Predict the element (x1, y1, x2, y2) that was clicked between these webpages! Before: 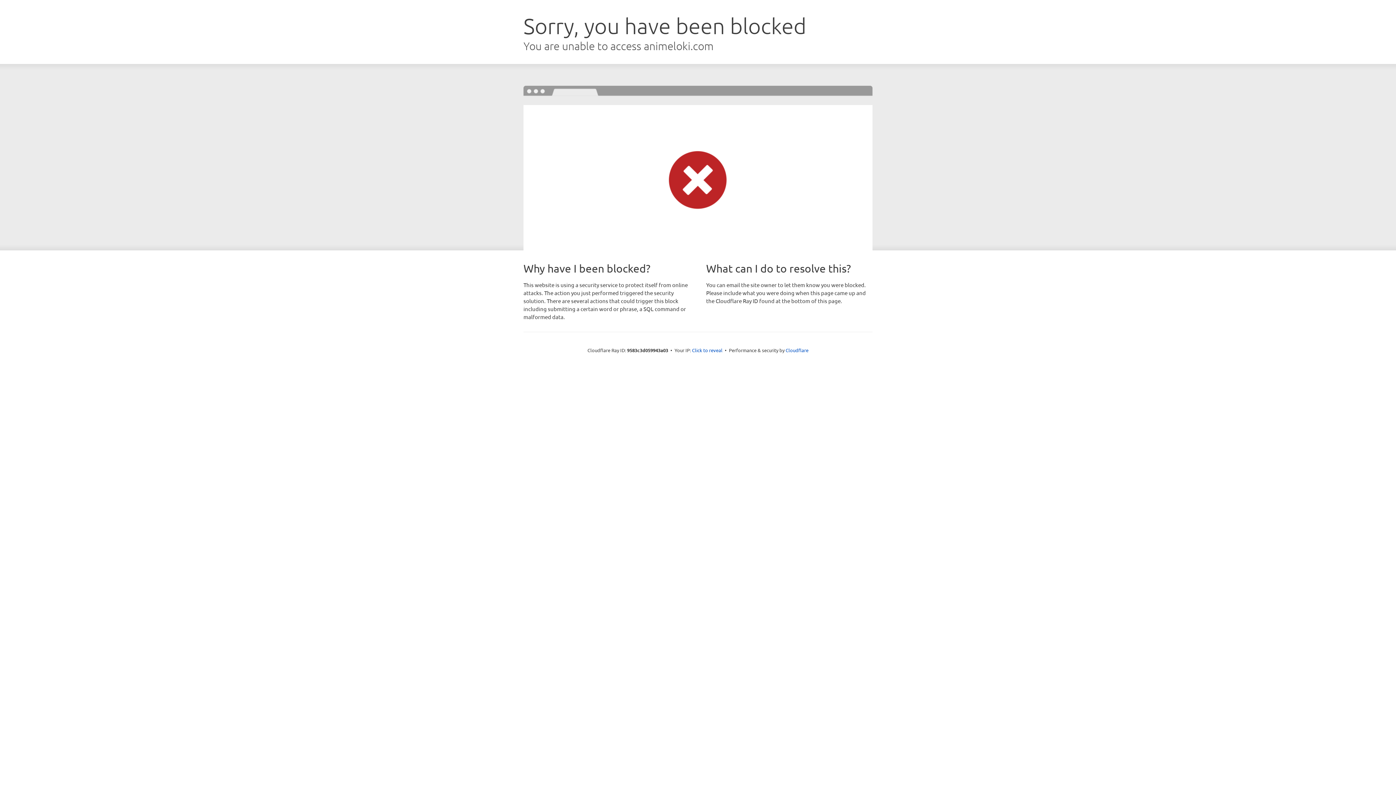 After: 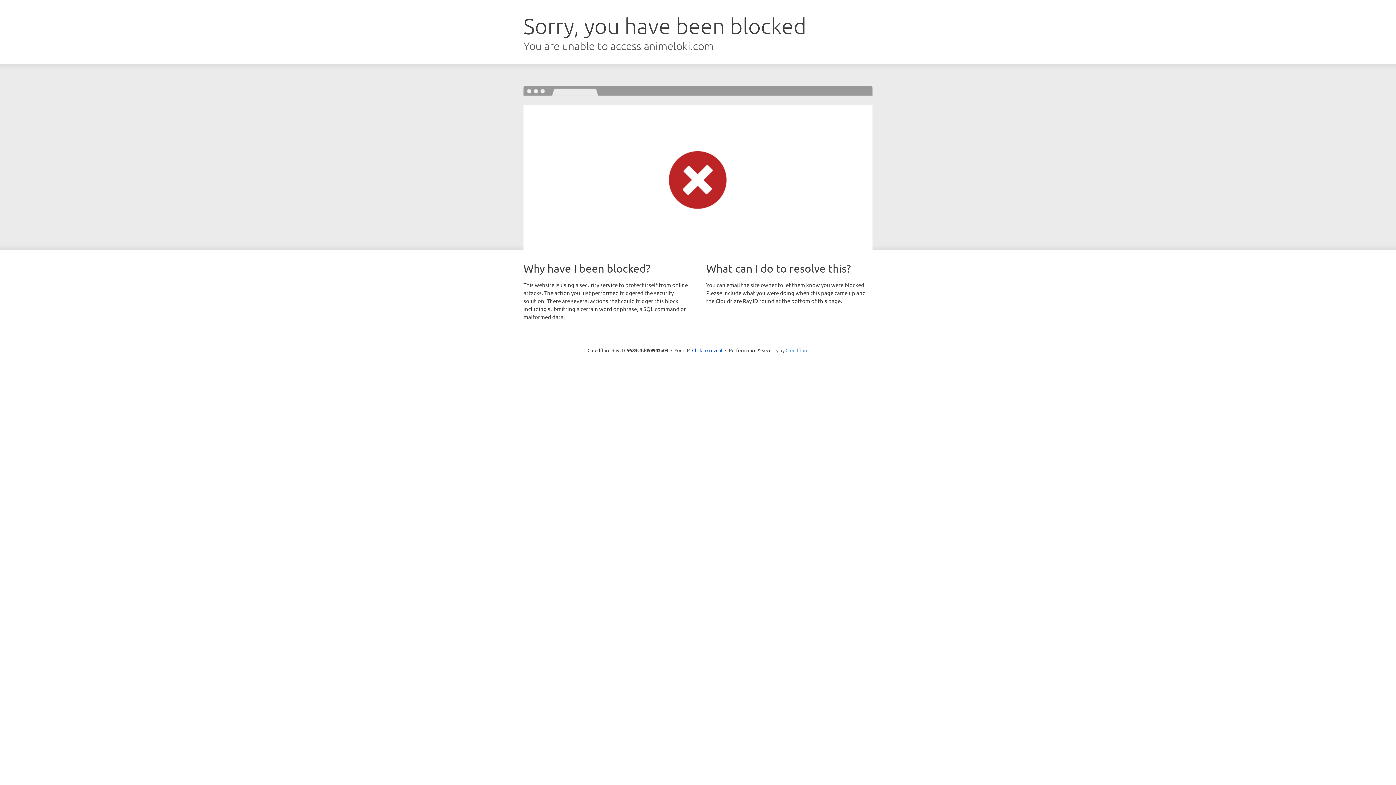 Action: label: Cloudflare bbox: (785, 347, 808, 353)